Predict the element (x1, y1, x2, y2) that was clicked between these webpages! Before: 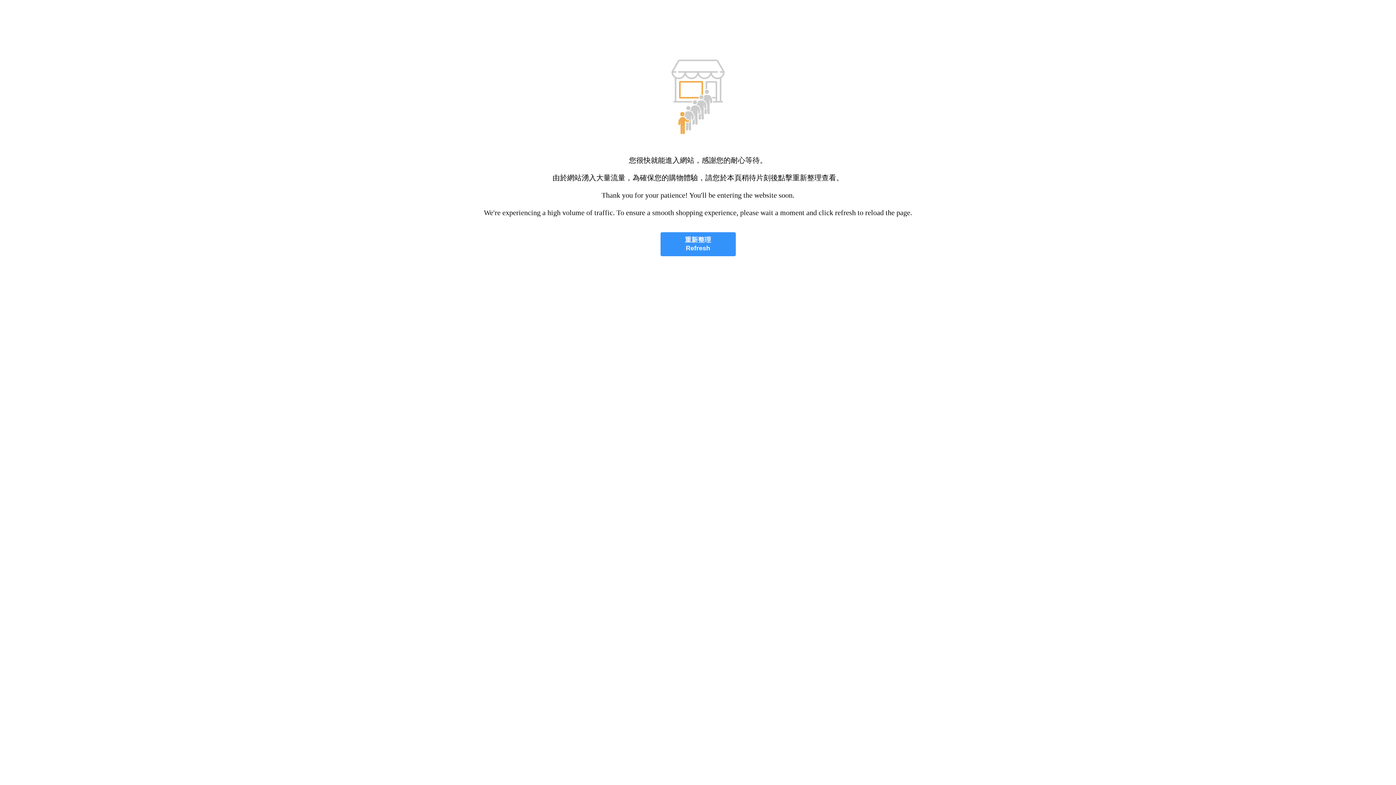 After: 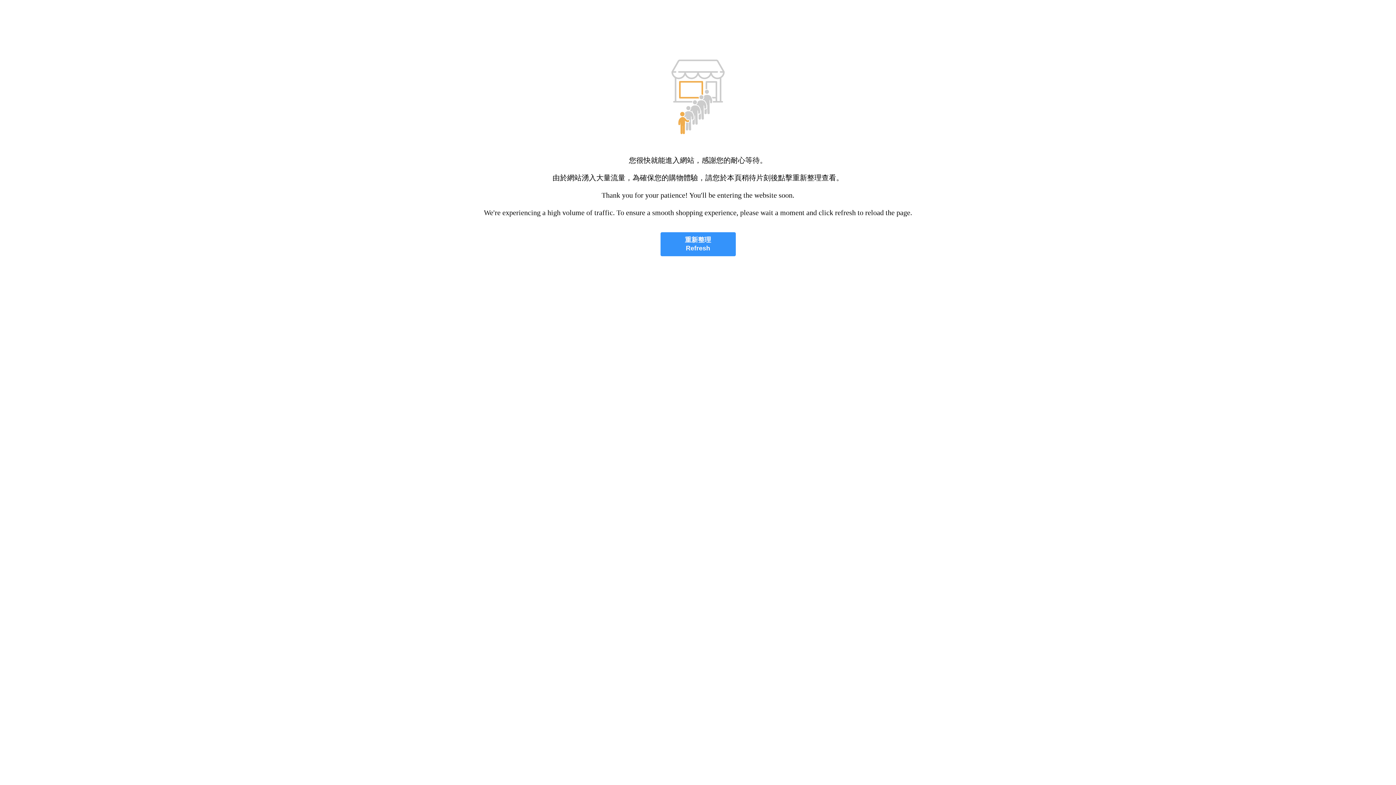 Action: label: 重新整理
Refresh bbox: (660, 232, 735, 256)